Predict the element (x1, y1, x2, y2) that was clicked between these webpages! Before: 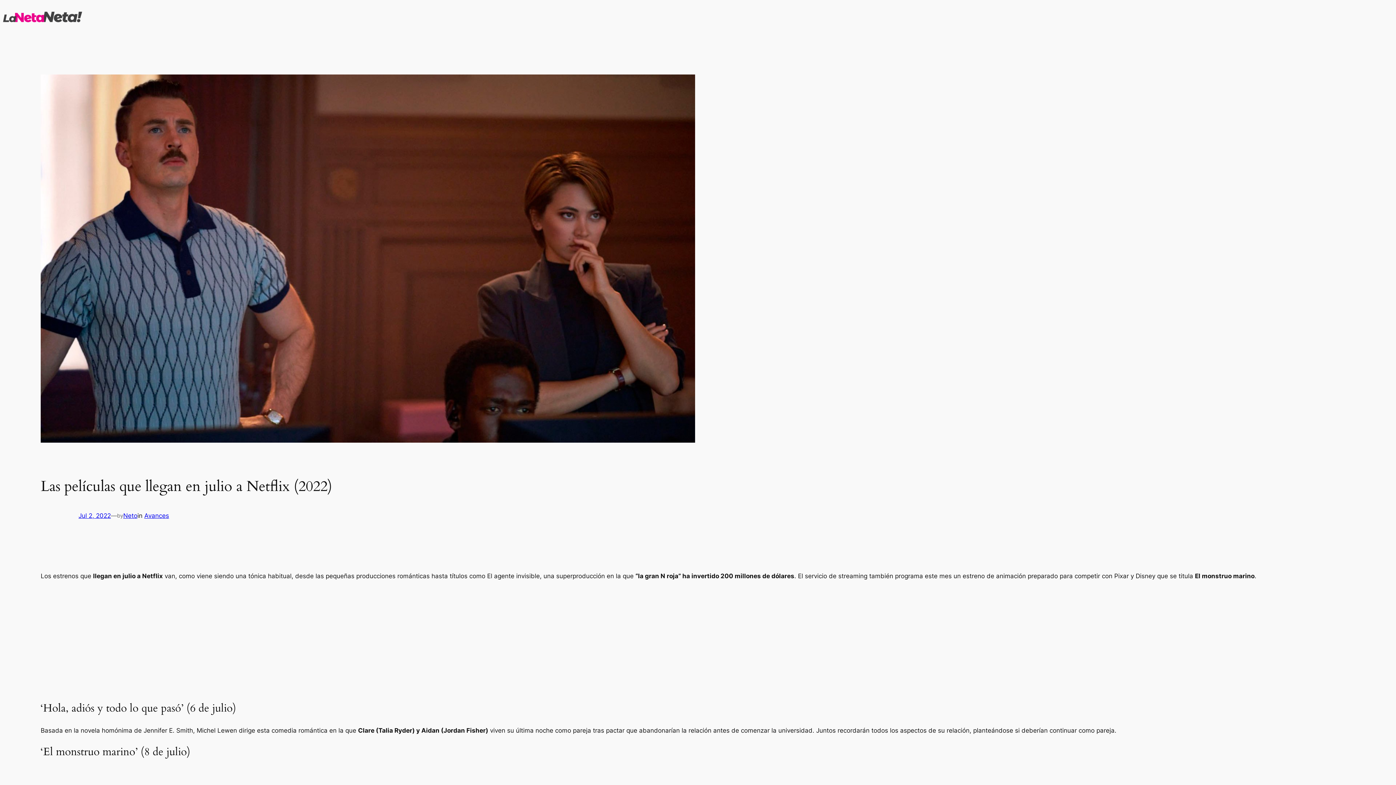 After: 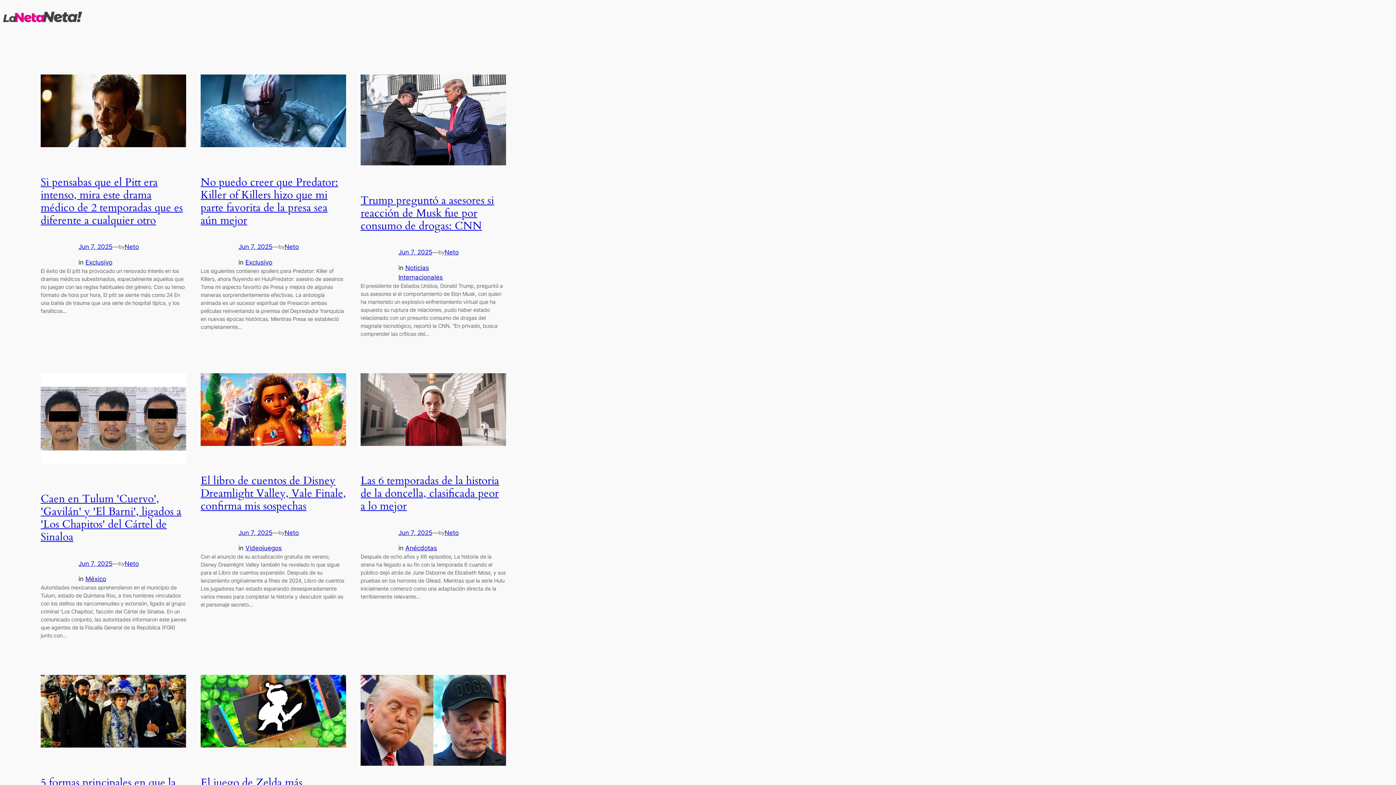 Action: bbox: (123, 512, 137, 519) label: Neto